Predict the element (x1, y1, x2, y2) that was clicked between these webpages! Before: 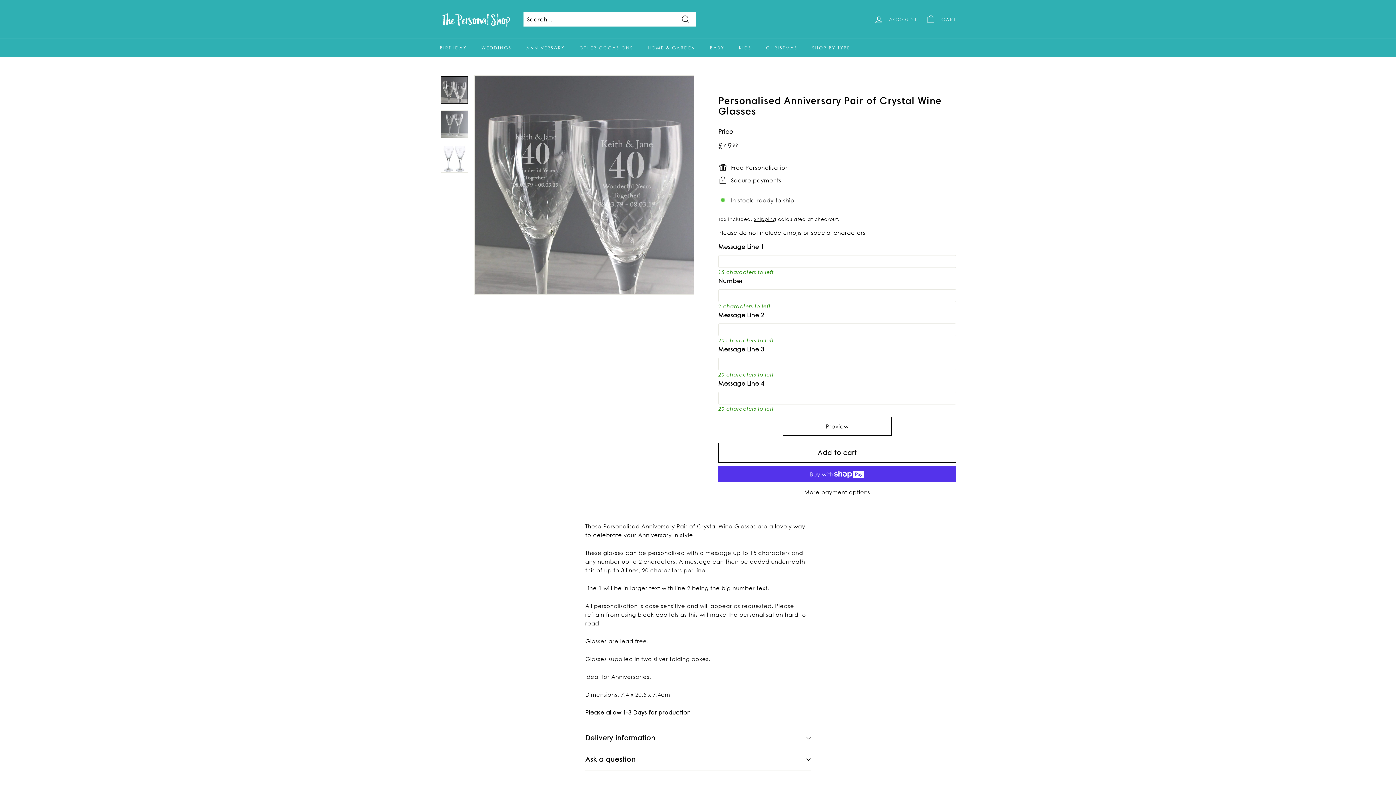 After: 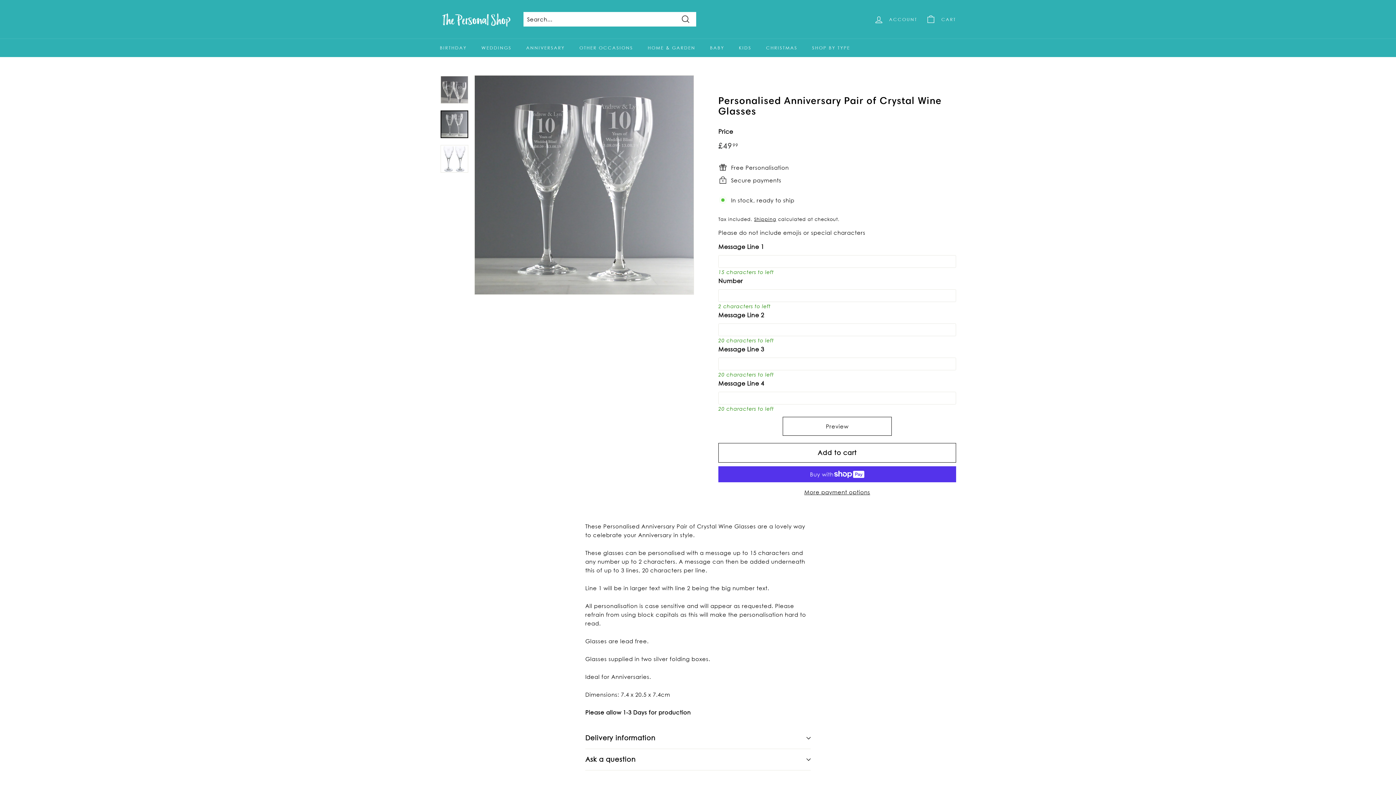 Action: bbox: (440, 110, 468, 138)